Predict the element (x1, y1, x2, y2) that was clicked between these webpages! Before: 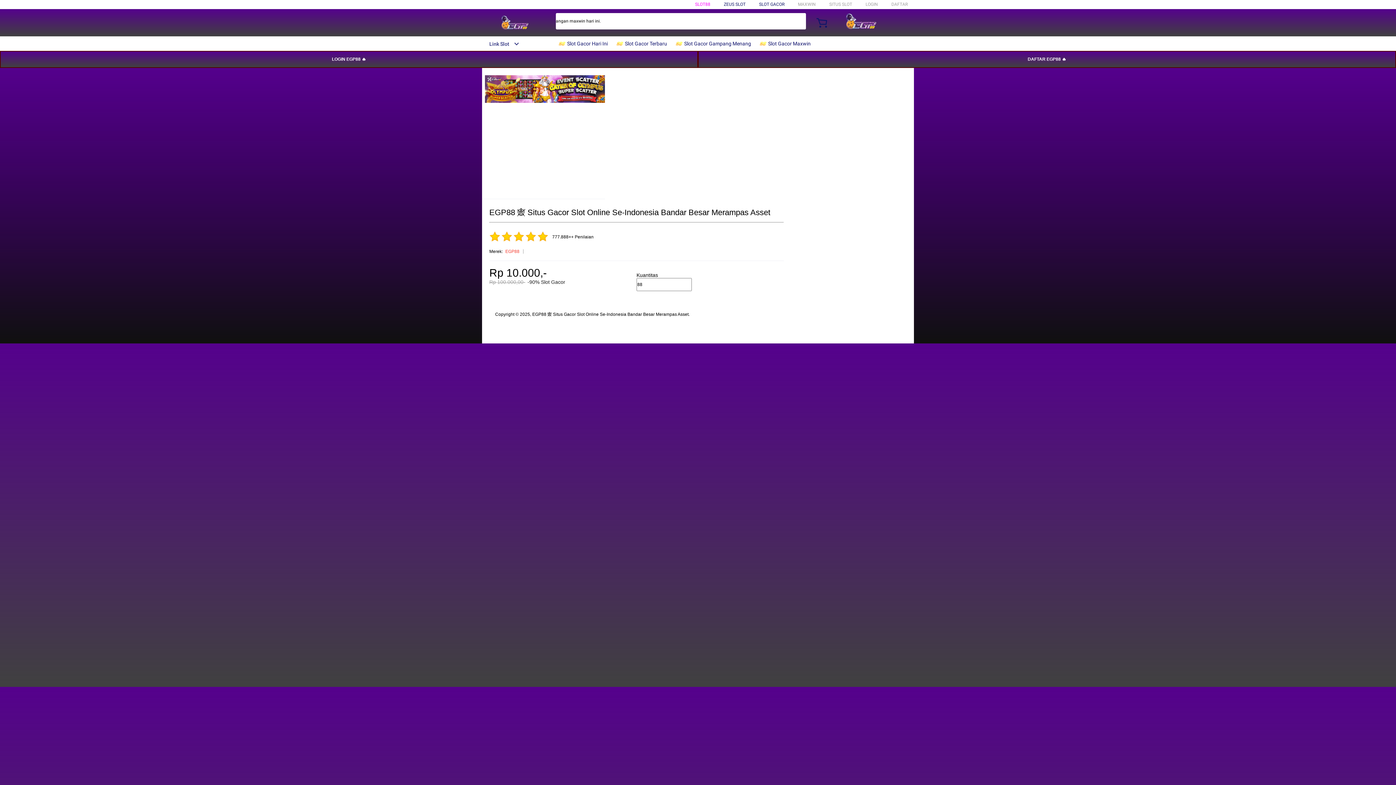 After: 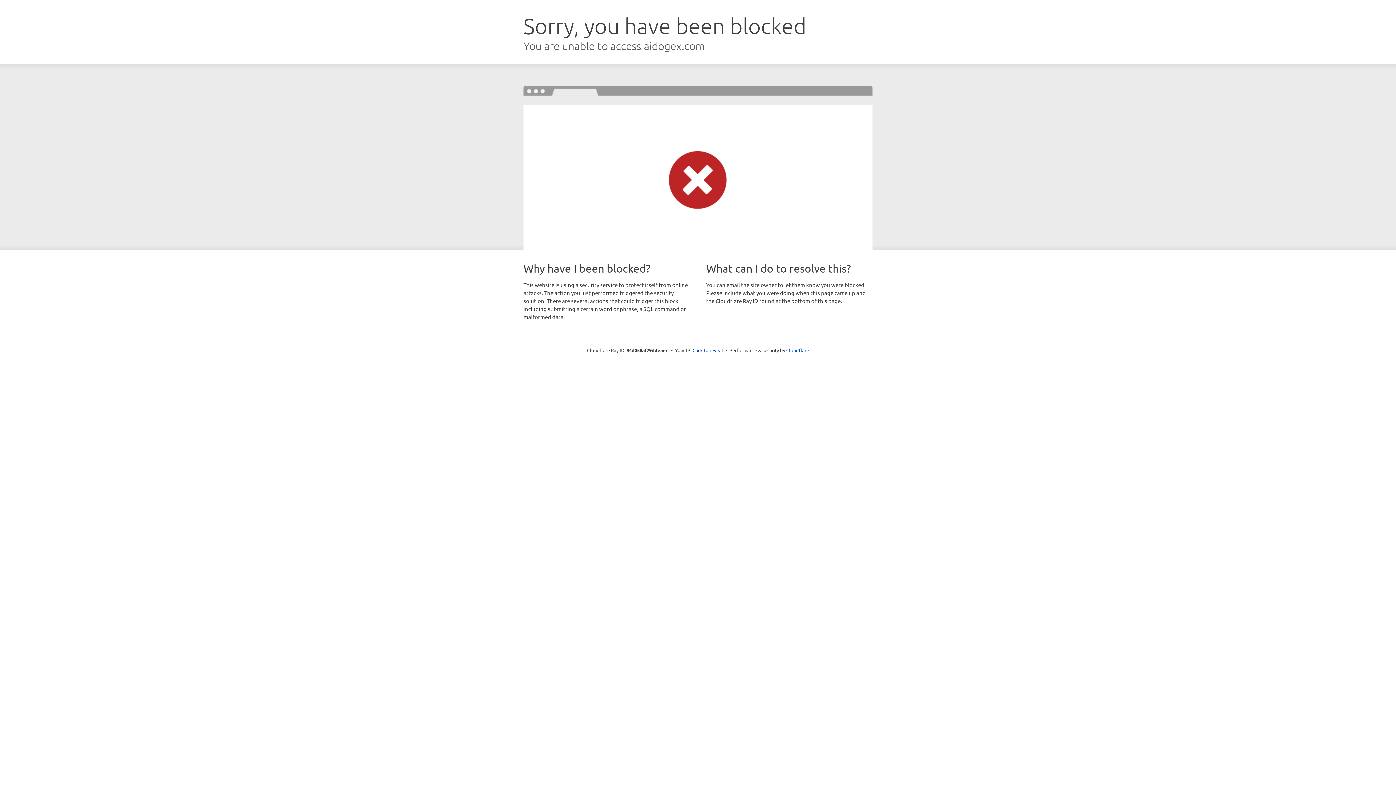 Action: label: LOGIN bbox: (865, 1, 878, 6)